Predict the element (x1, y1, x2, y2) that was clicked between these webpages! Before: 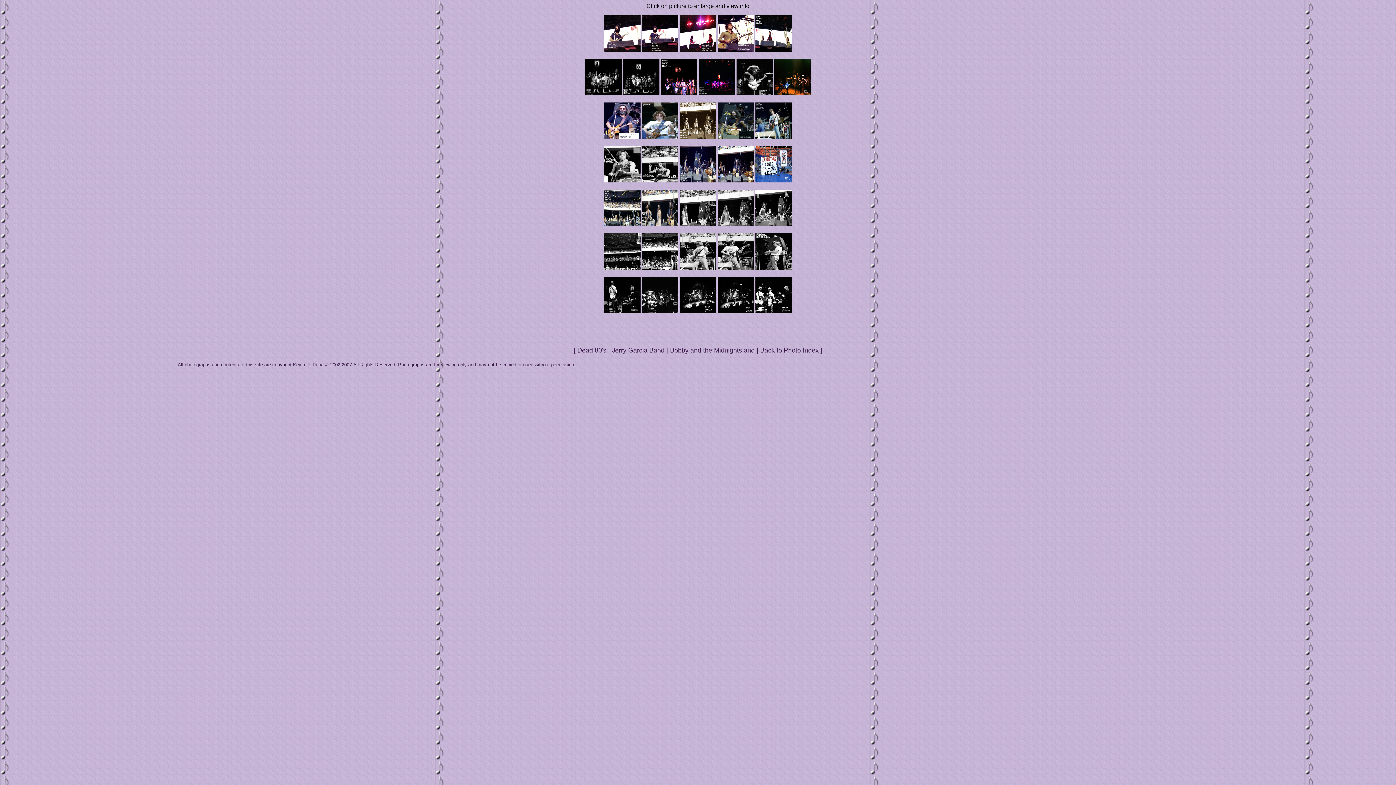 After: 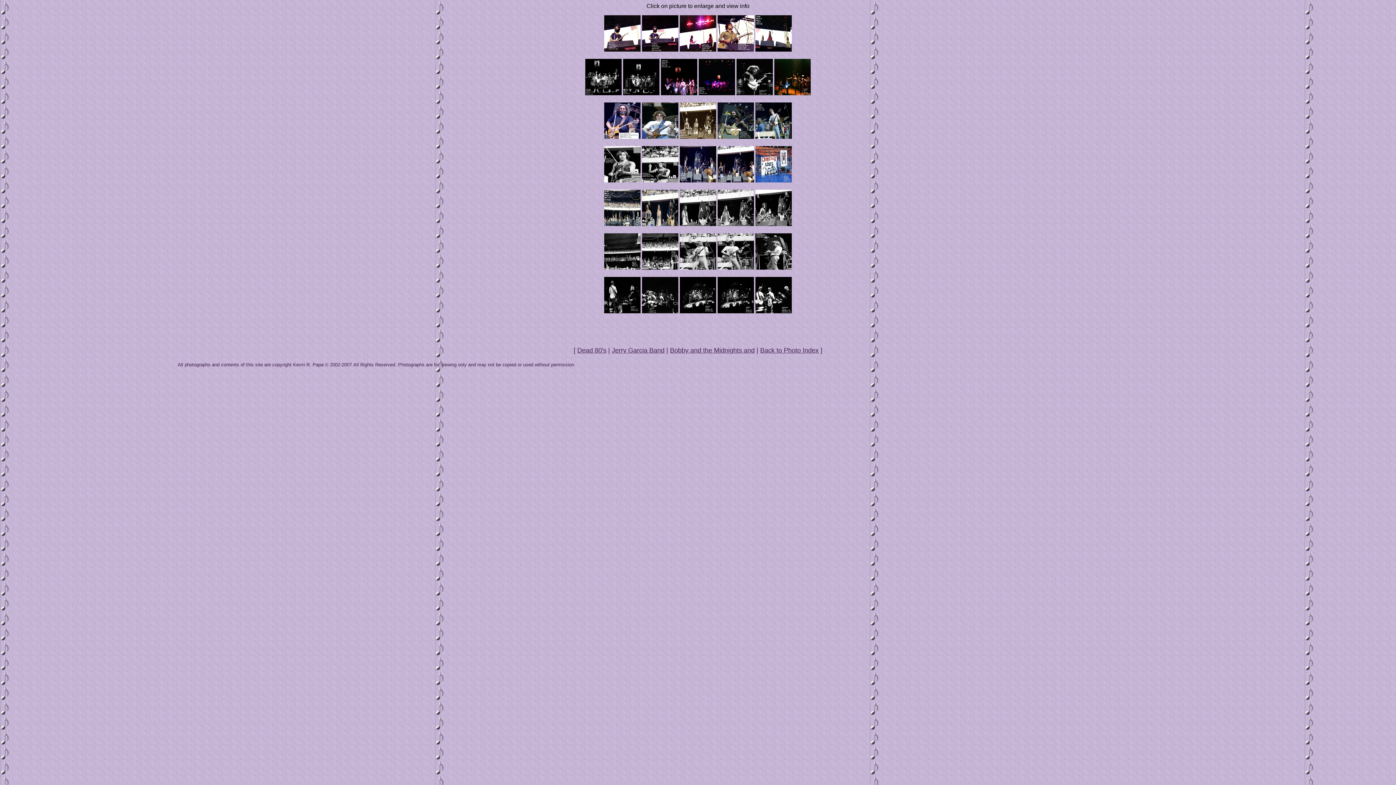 Action: bbox: (680, 46, 716, 52)